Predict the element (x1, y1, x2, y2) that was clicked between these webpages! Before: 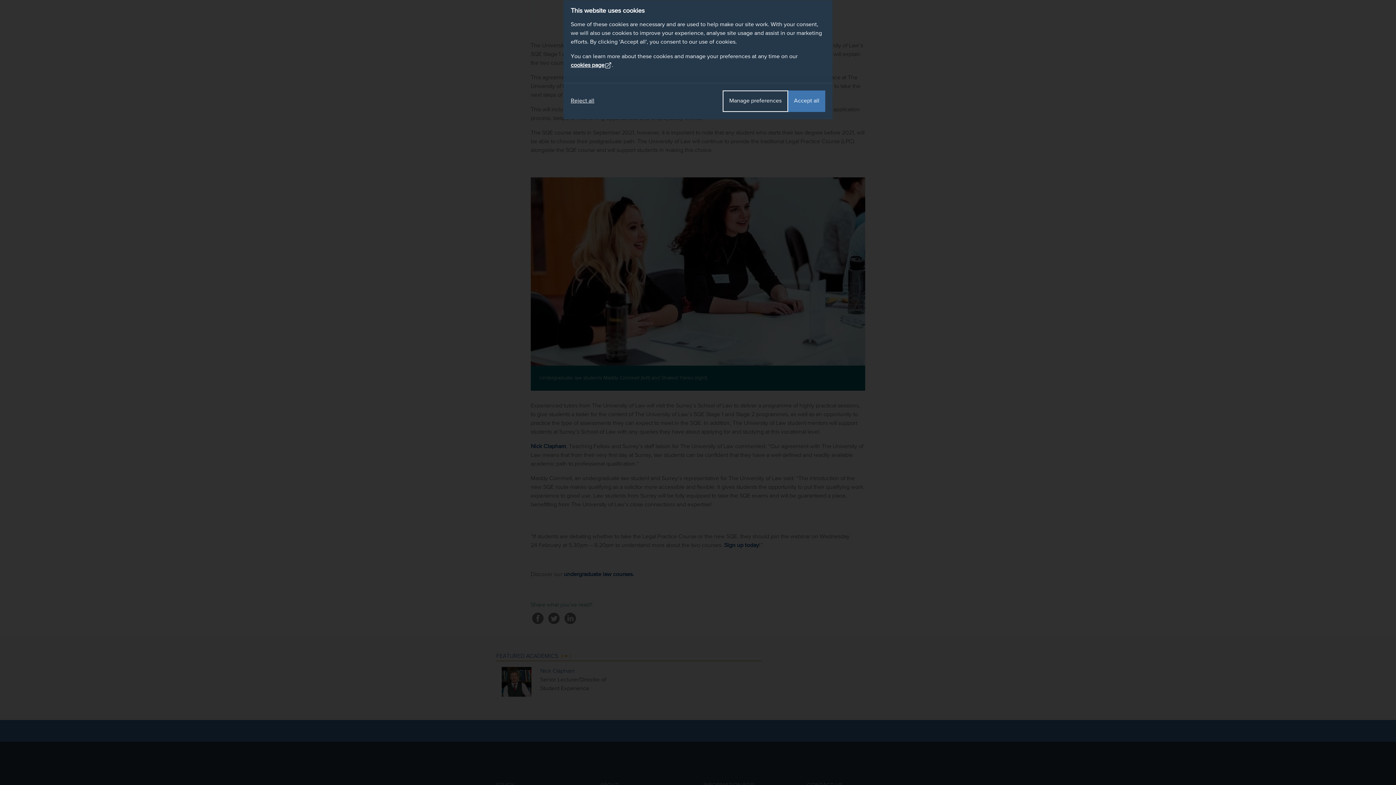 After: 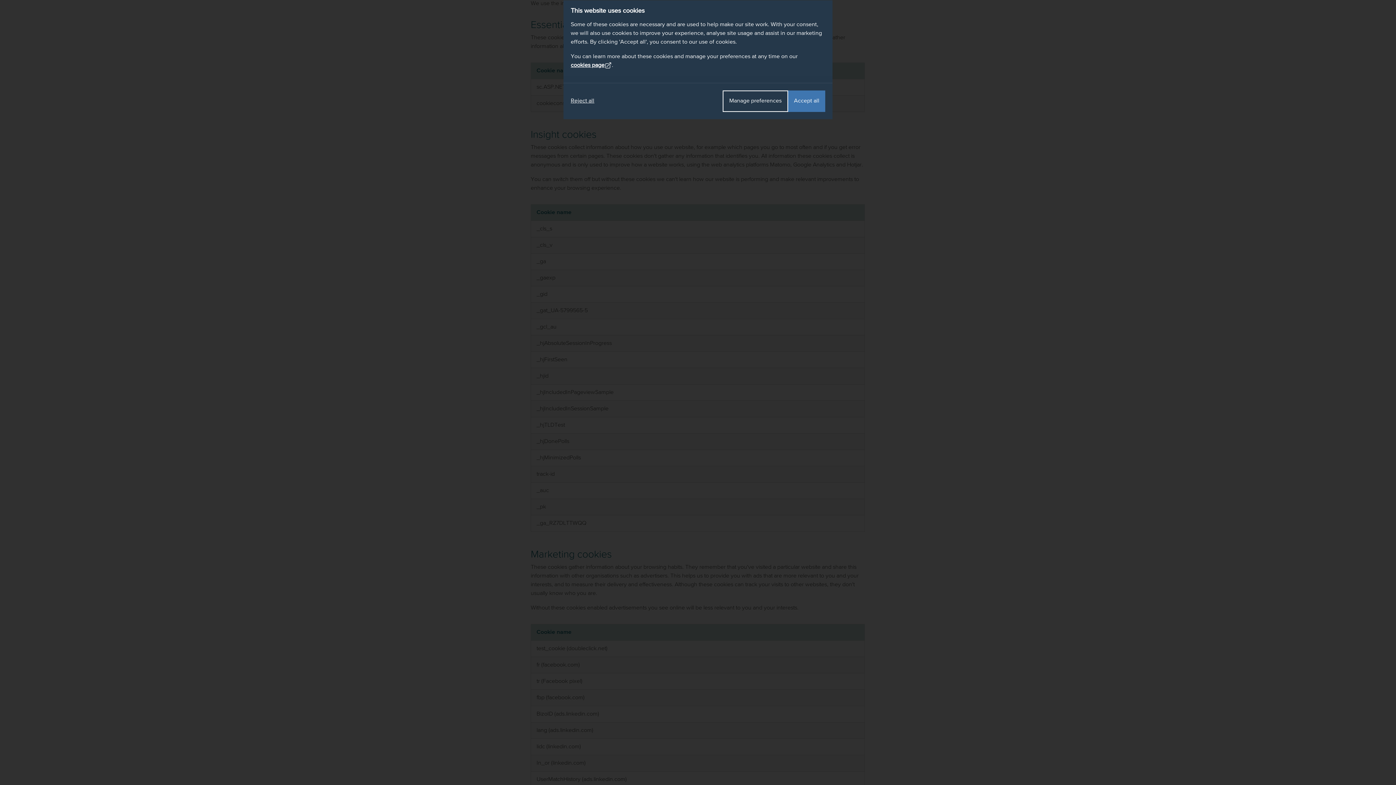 Action: label: cookies page bbox: (570, 60, 612, 69)